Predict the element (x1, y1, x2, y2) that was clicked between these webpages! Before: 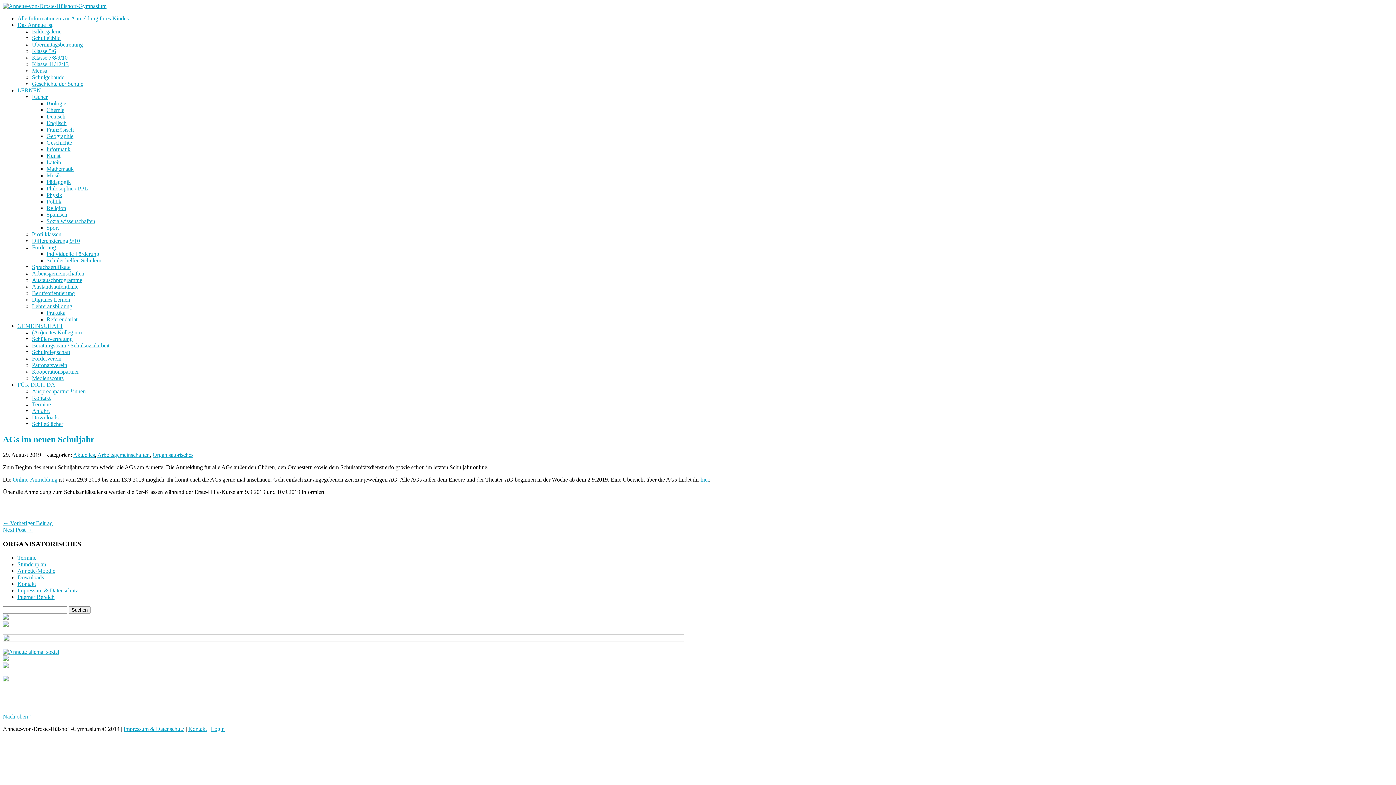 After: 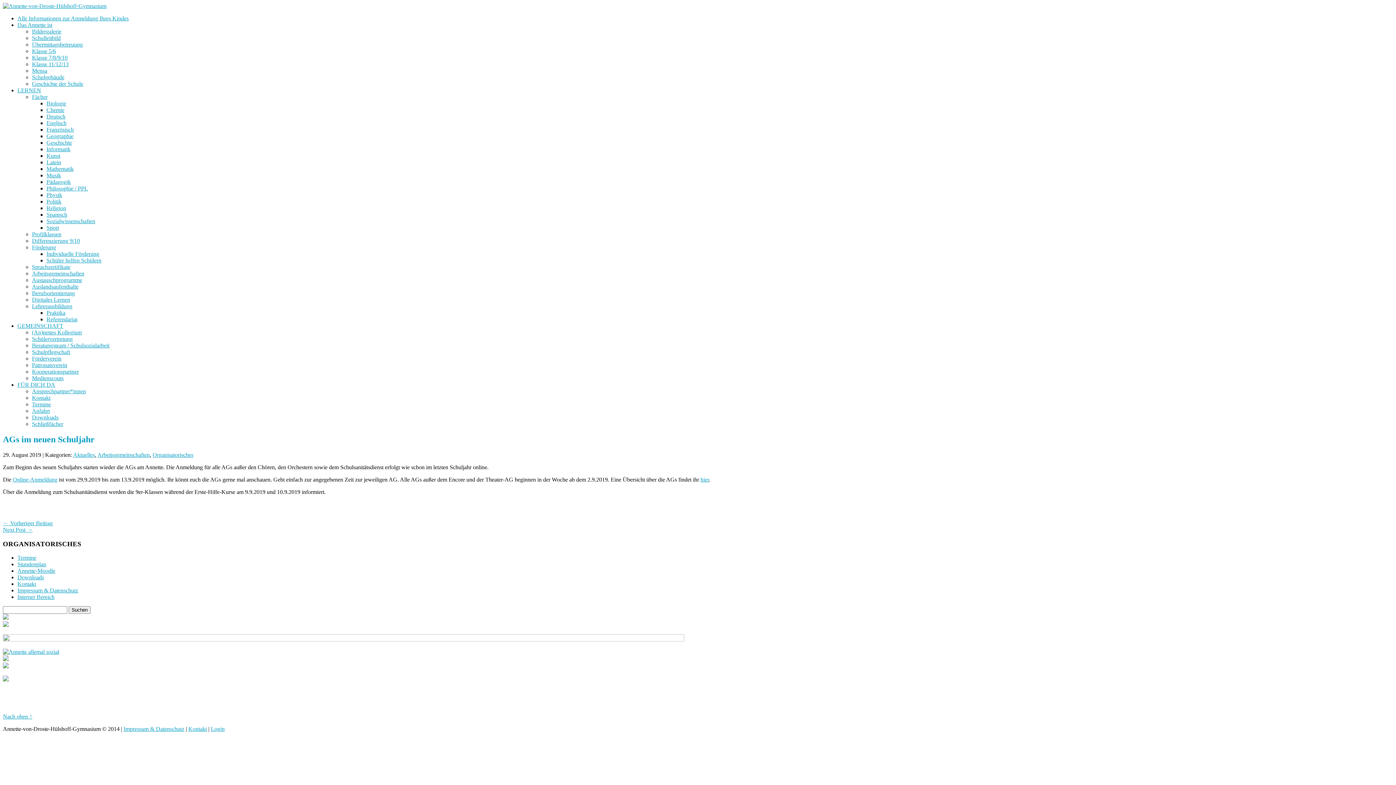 Action: bbox: (17, 561, 46, 567) label: Stundenplan